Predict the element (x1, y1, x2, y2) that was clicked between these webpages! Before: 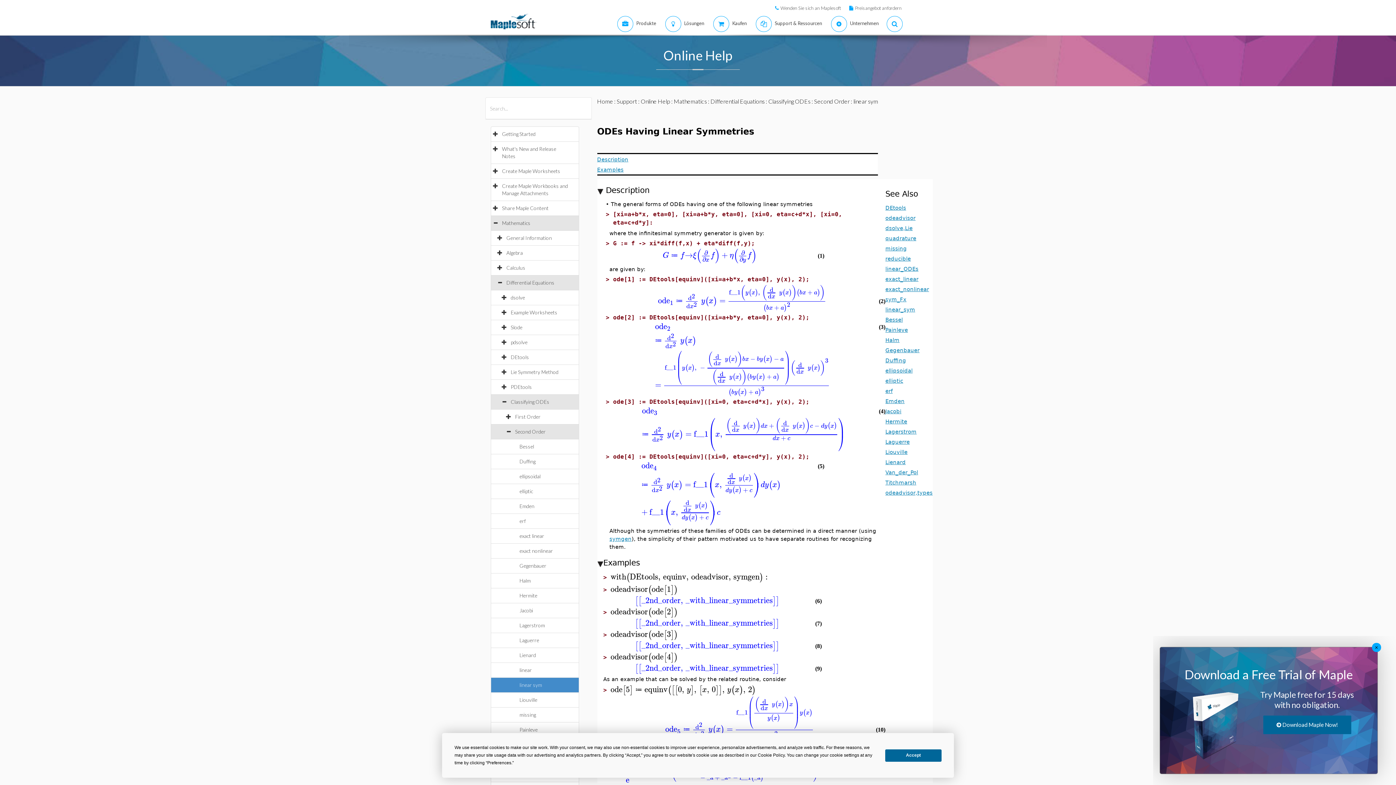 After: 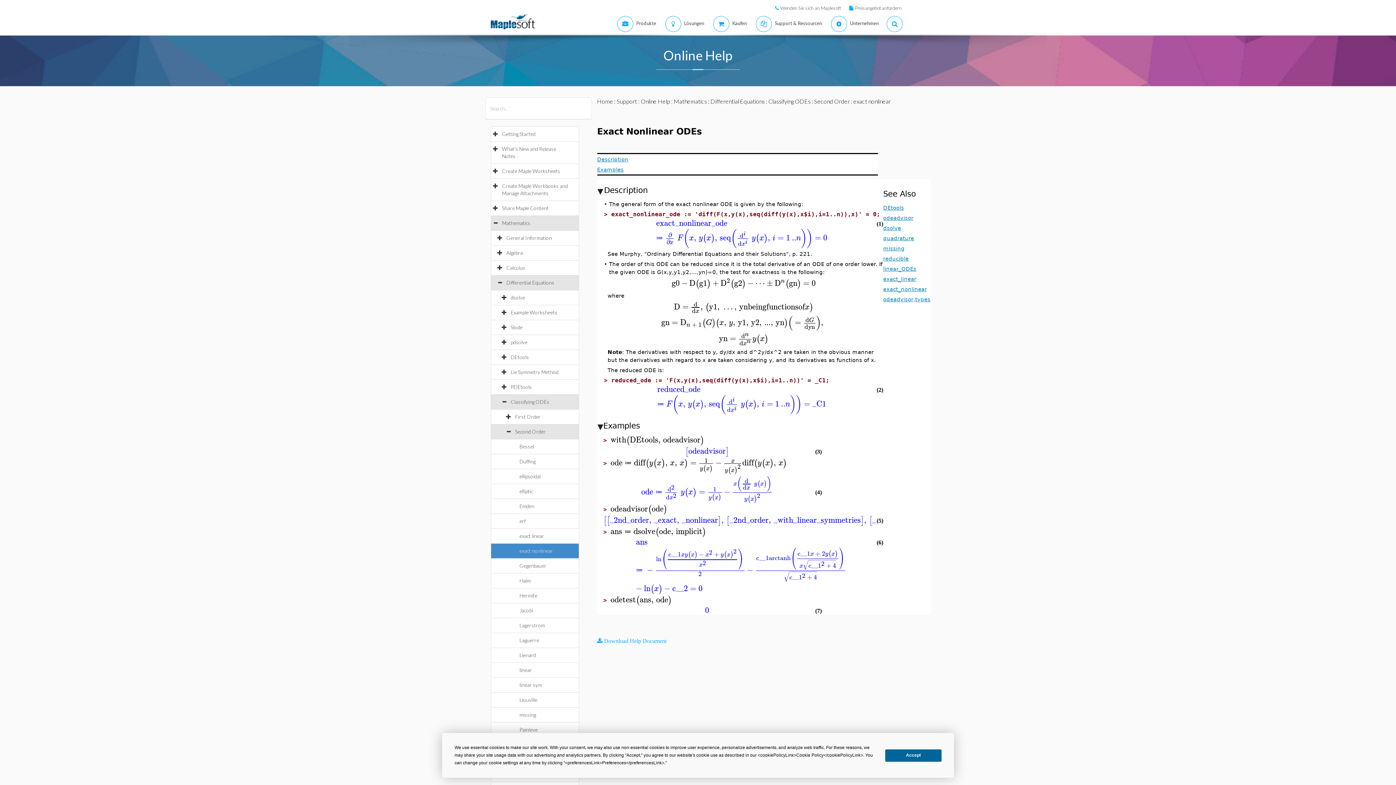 Action: label: exact_nonlinear bbox: (841, 285, 885, 292)